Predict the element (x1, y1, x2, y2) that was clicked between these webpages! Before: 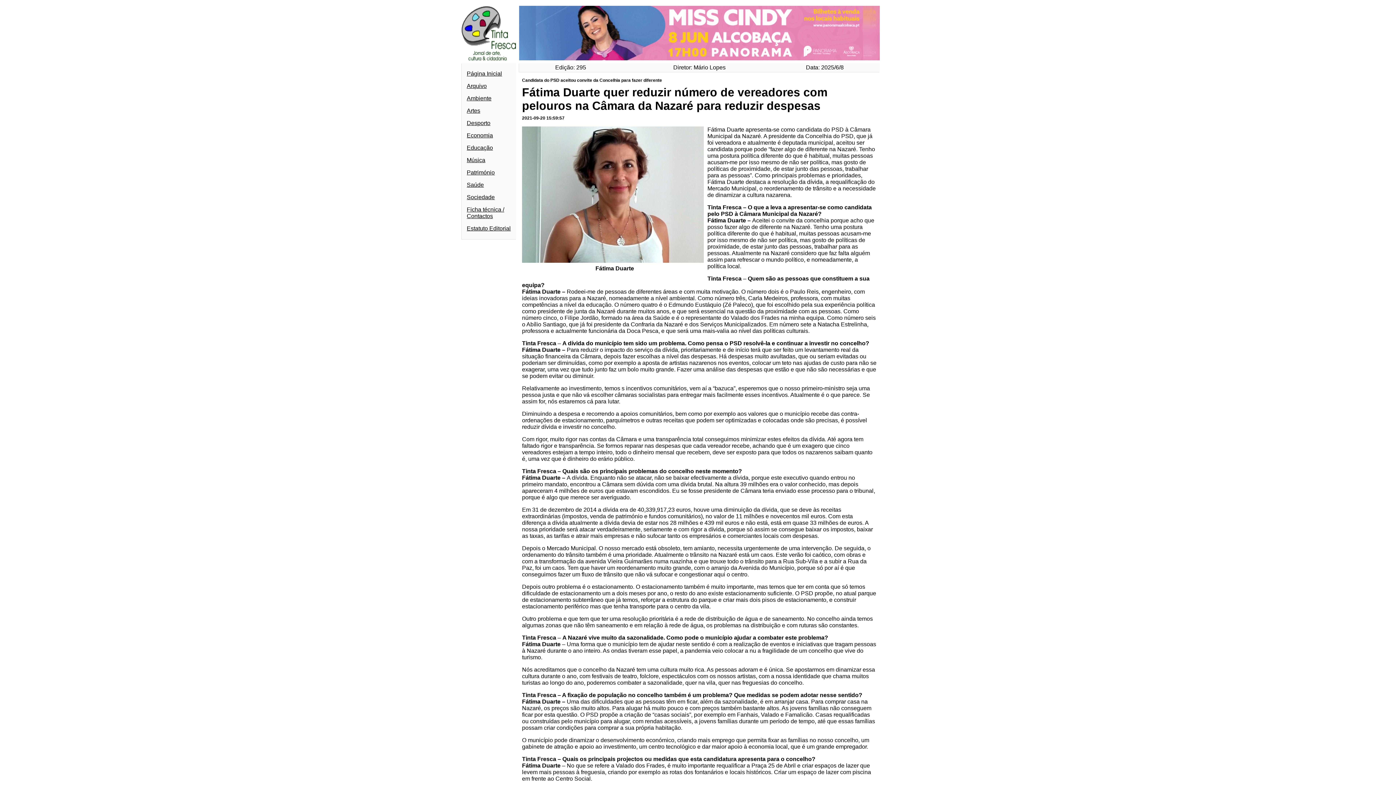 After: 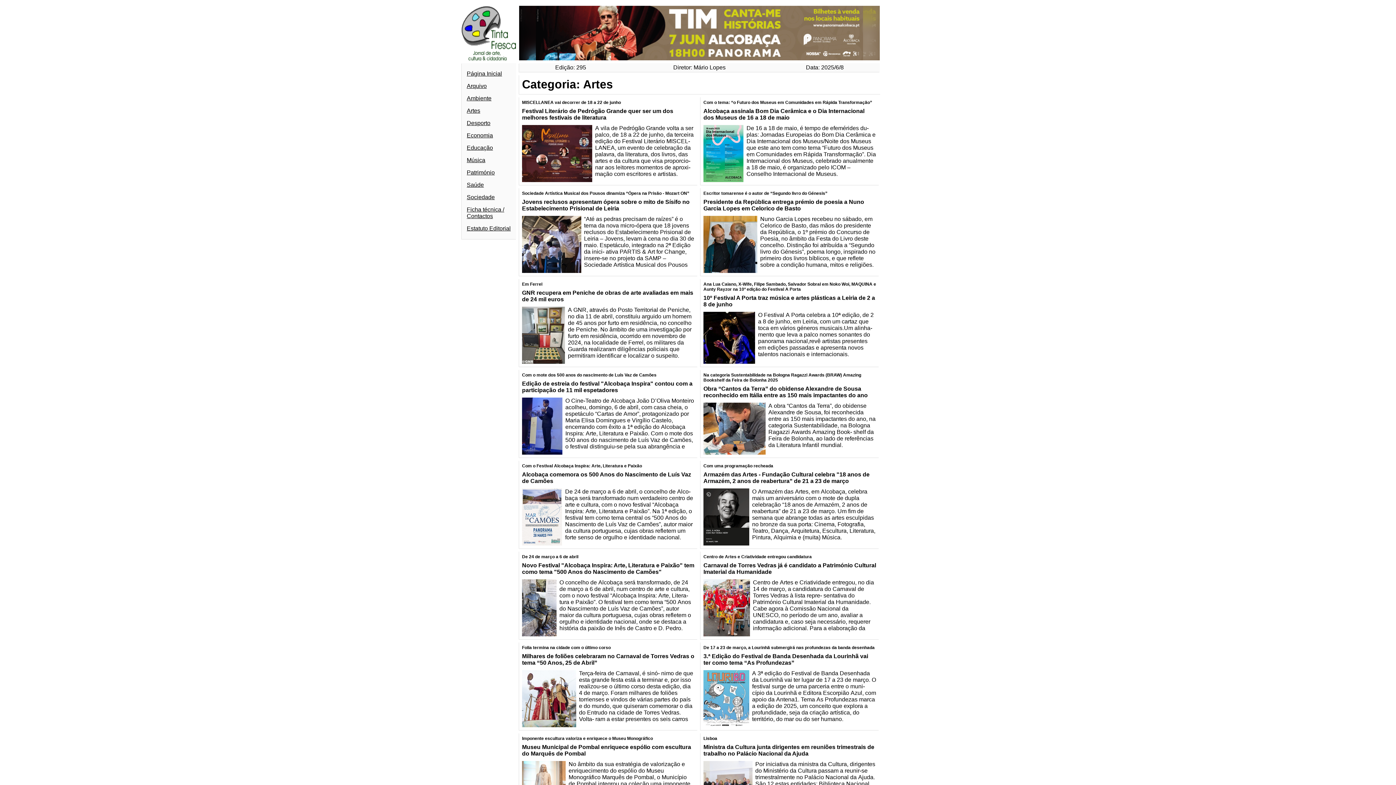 Action: bbox: (466, 107, 480, 113) label: Artes